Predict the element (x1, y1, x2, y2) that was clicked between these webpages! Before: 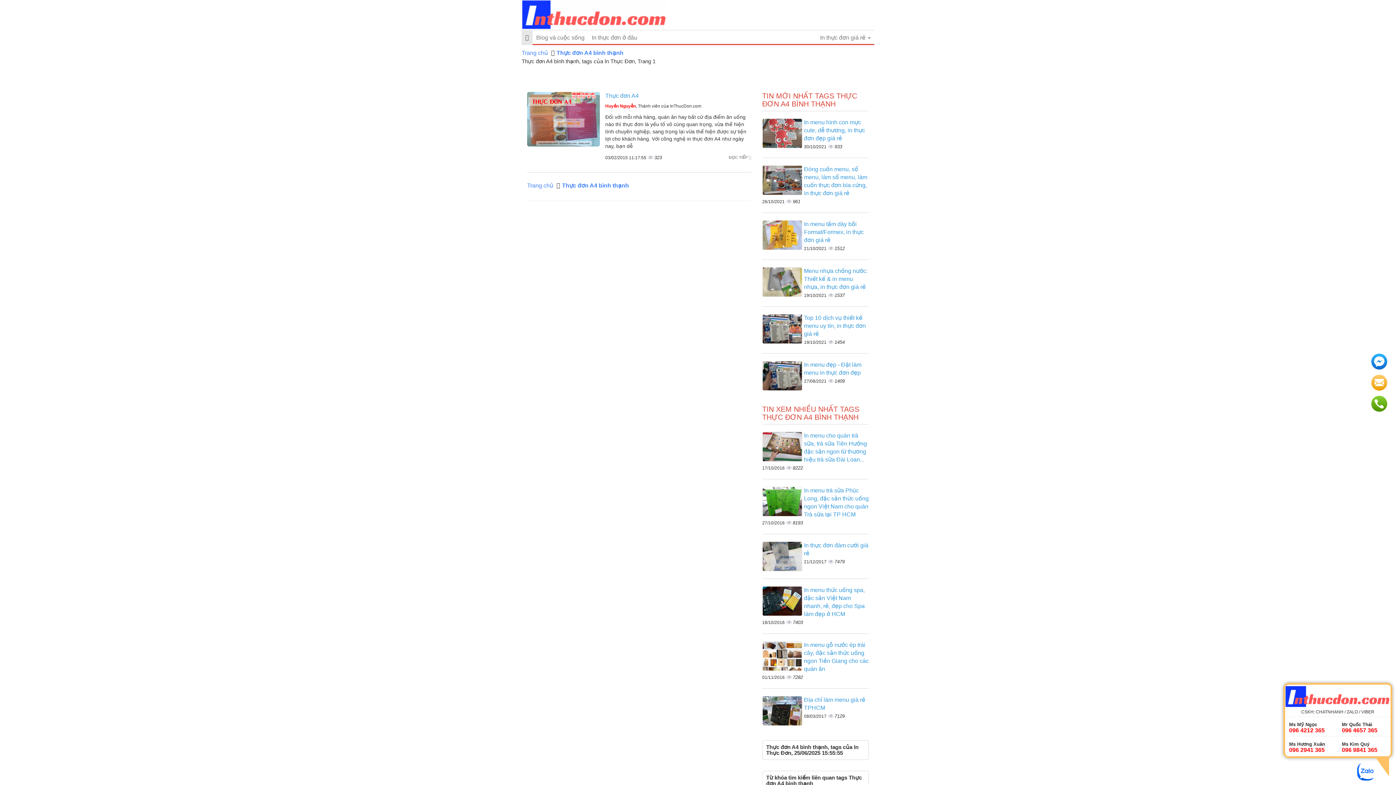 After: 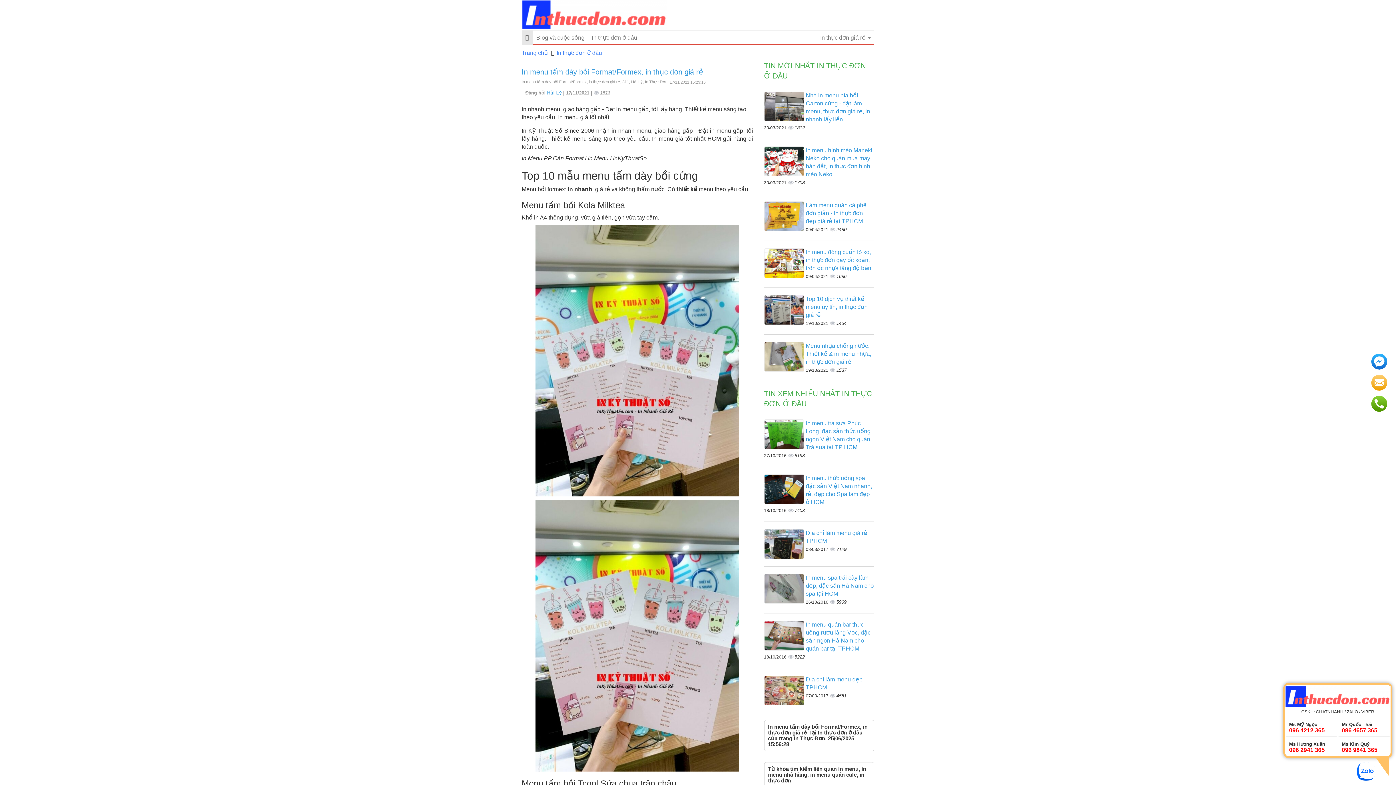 Action: bbox: (804, 221, 863, 243) label: In menu tấm dày bồi Format/Formex, in thực đơn giá rẻ